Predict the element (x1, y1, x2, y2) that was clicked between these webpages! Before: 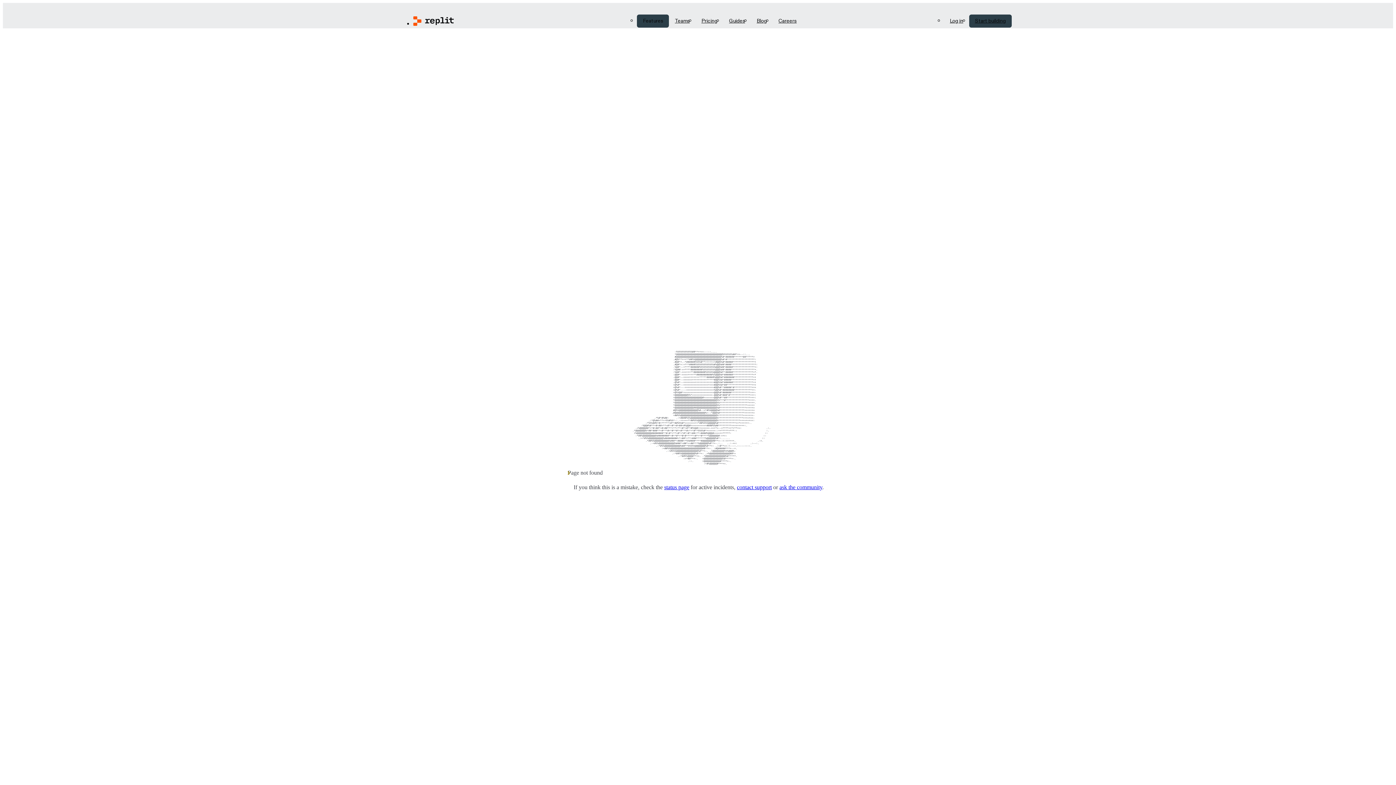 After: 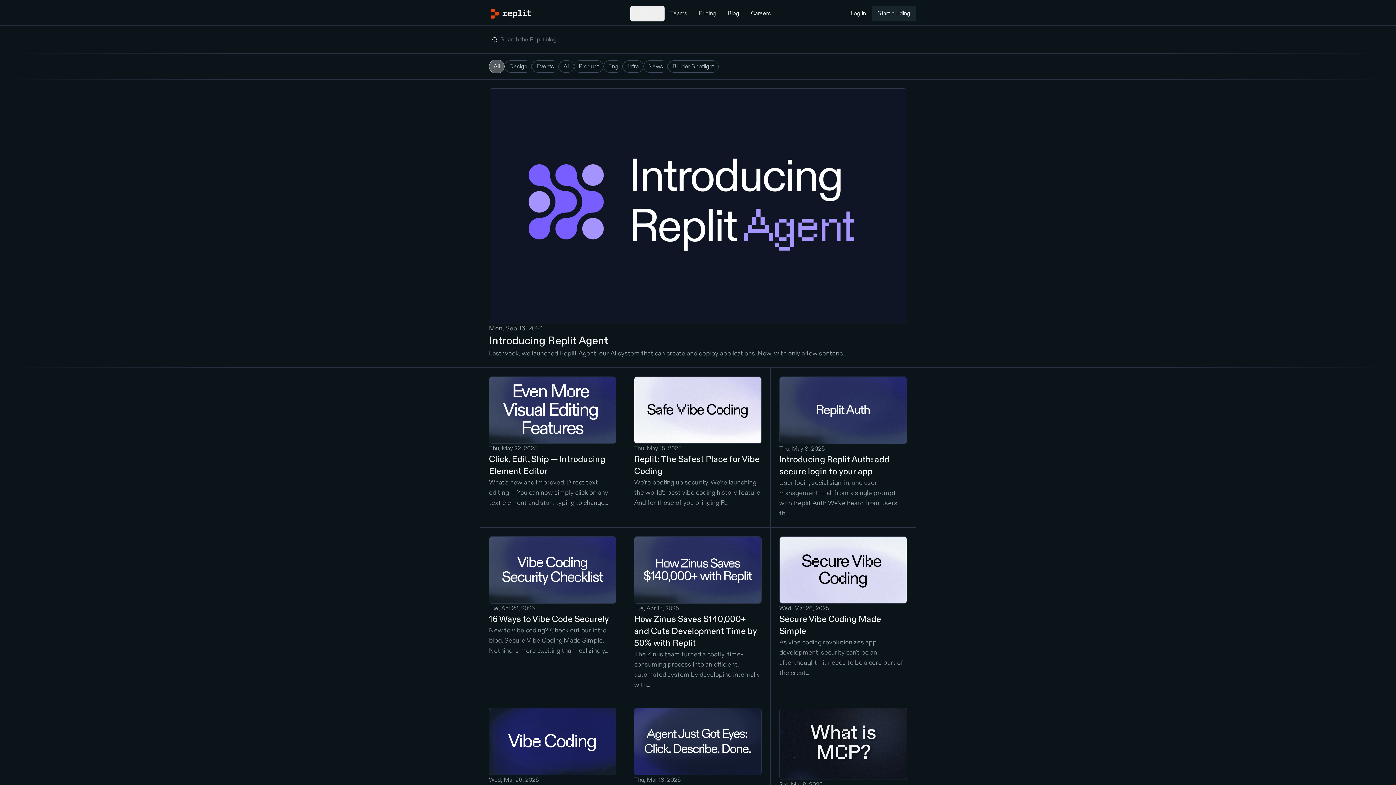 Action: bbox: (751, 14, 772, 27) label: Blog